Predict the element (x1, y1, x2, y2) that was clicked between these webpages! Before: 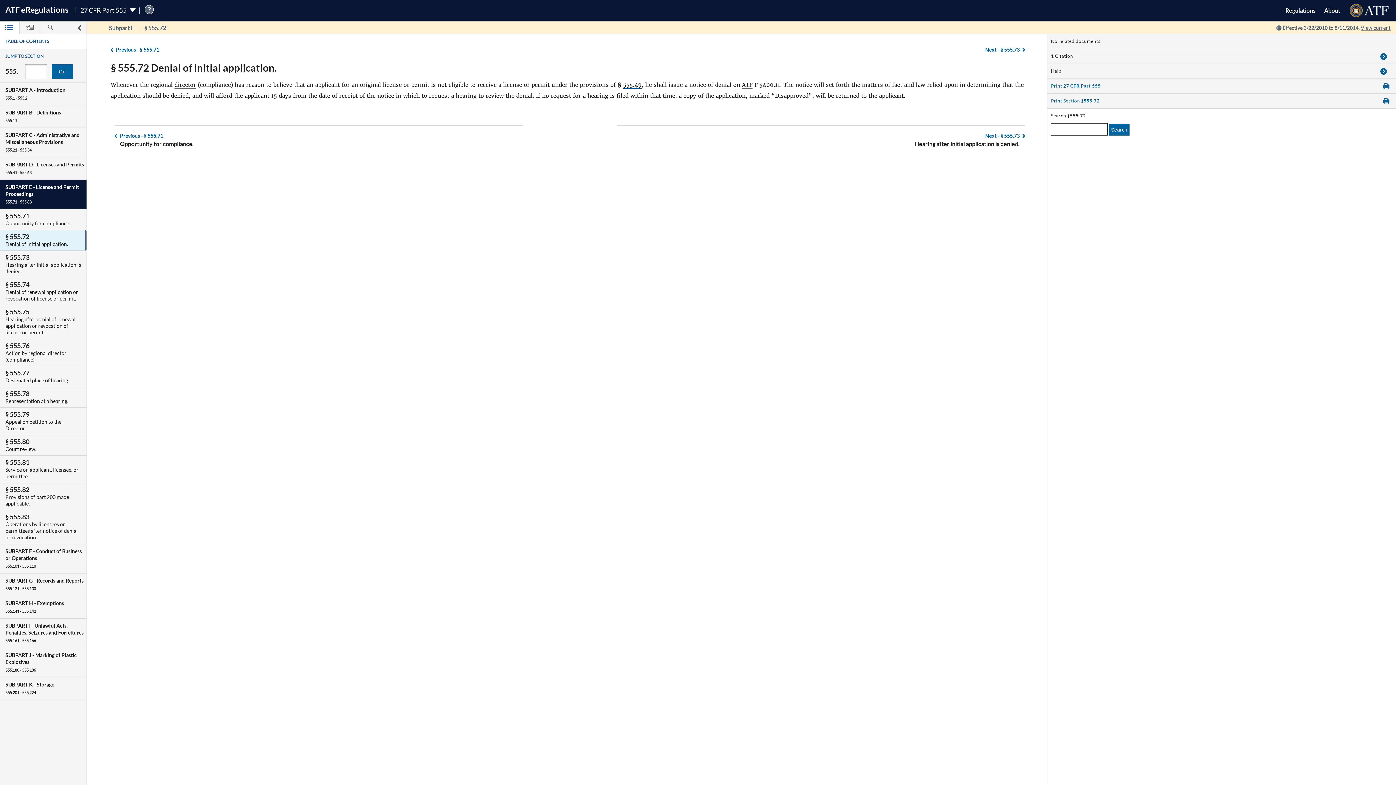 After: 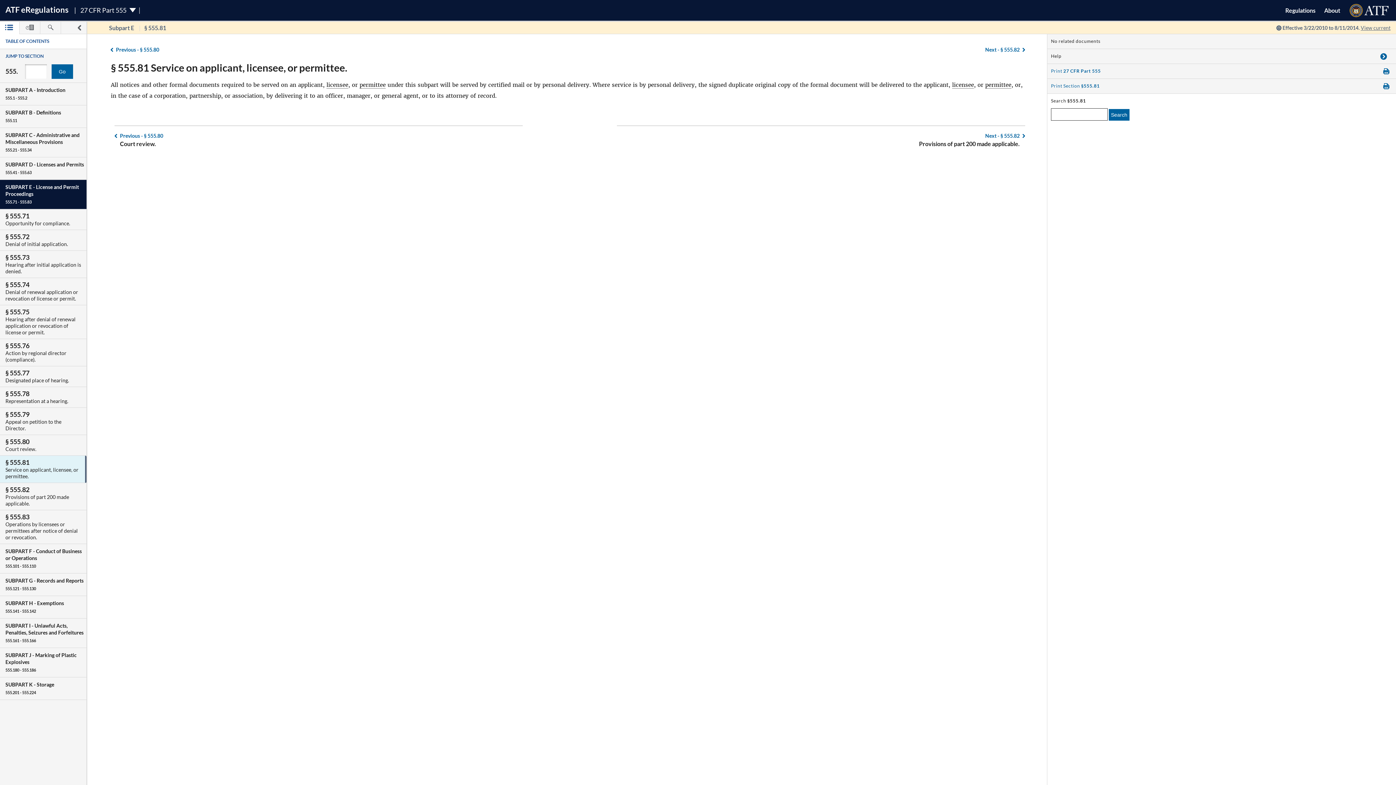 Action: bbox: (-32, 456, 86, 483) label: § 555.81
Service on applicant, licensee, or permittee.